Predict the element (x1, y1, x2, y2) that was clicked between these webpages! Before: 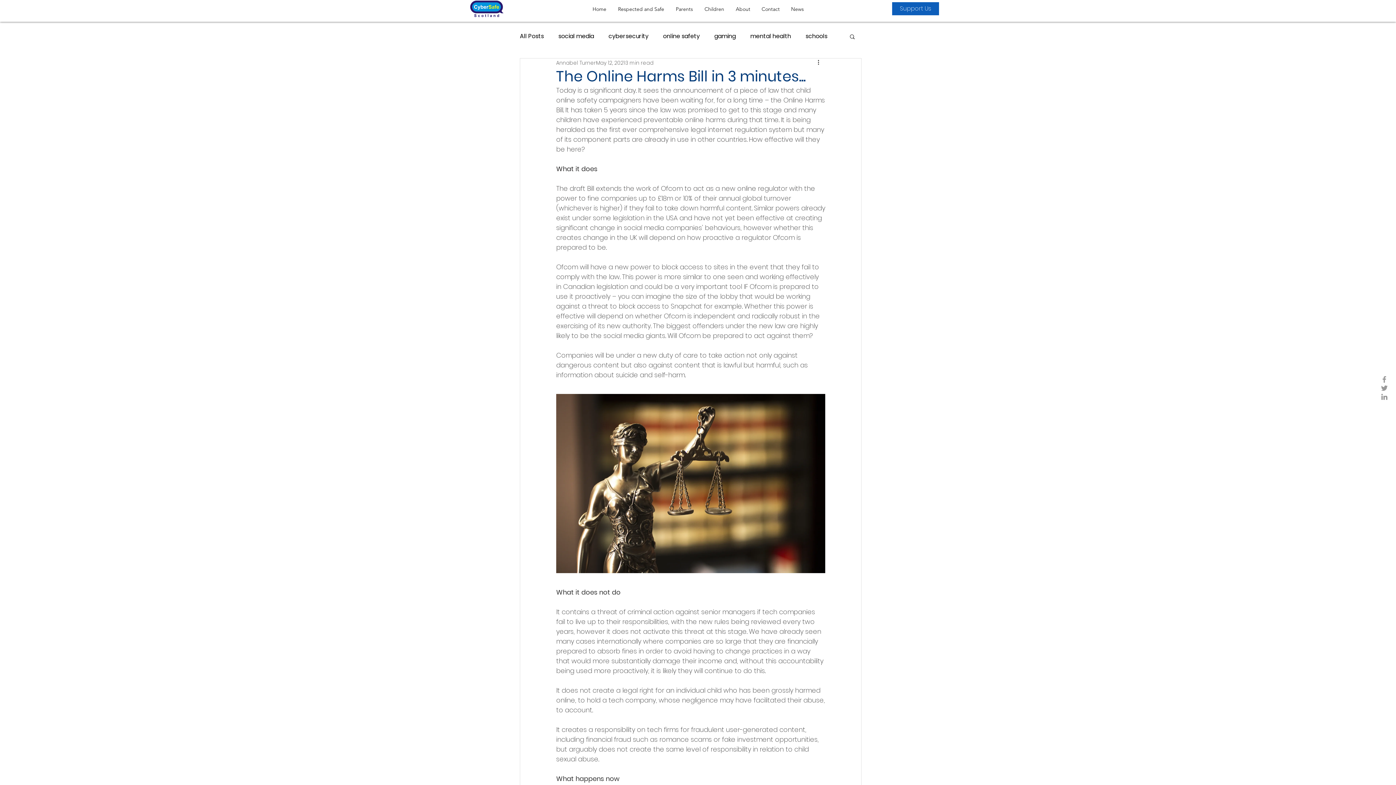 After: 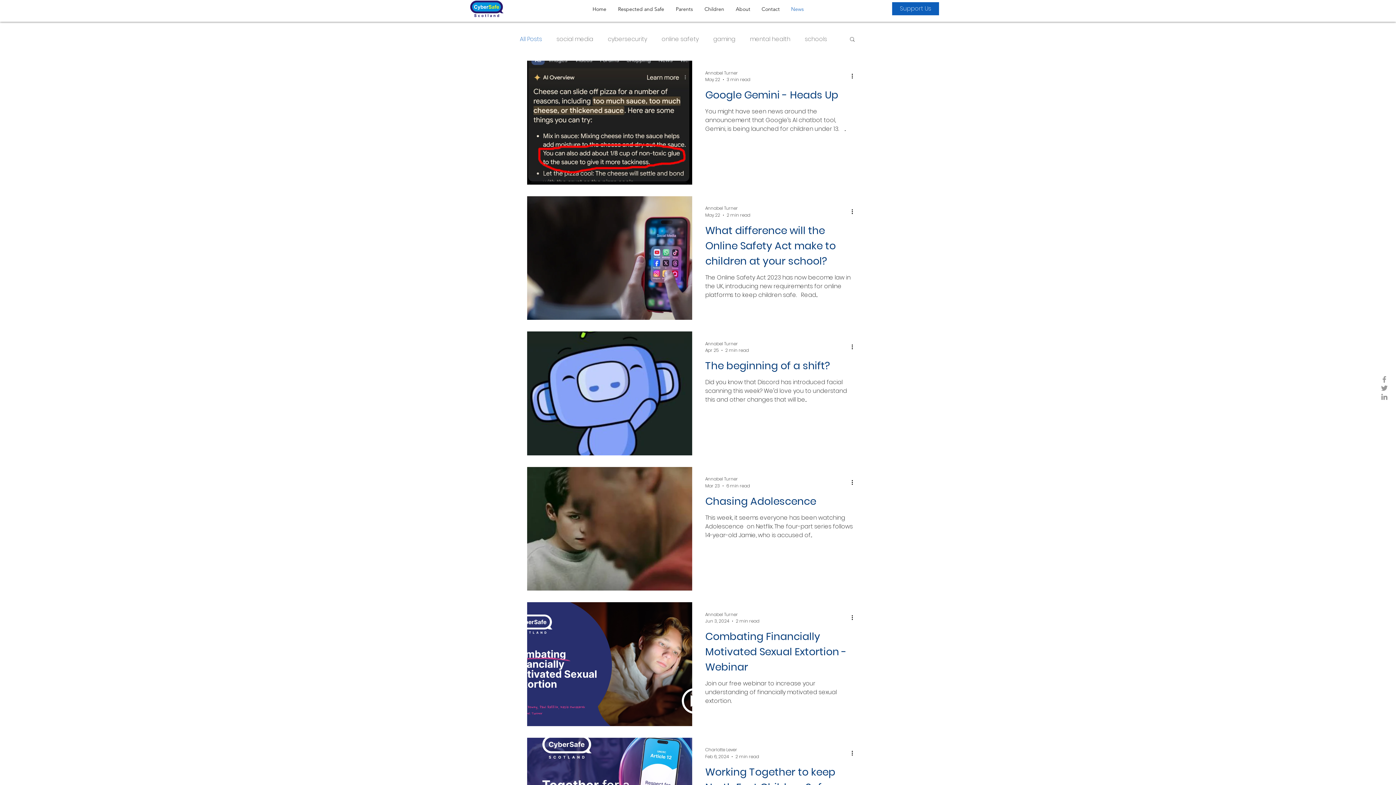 Action: bbox: (785, 2, 809, 16) label: News